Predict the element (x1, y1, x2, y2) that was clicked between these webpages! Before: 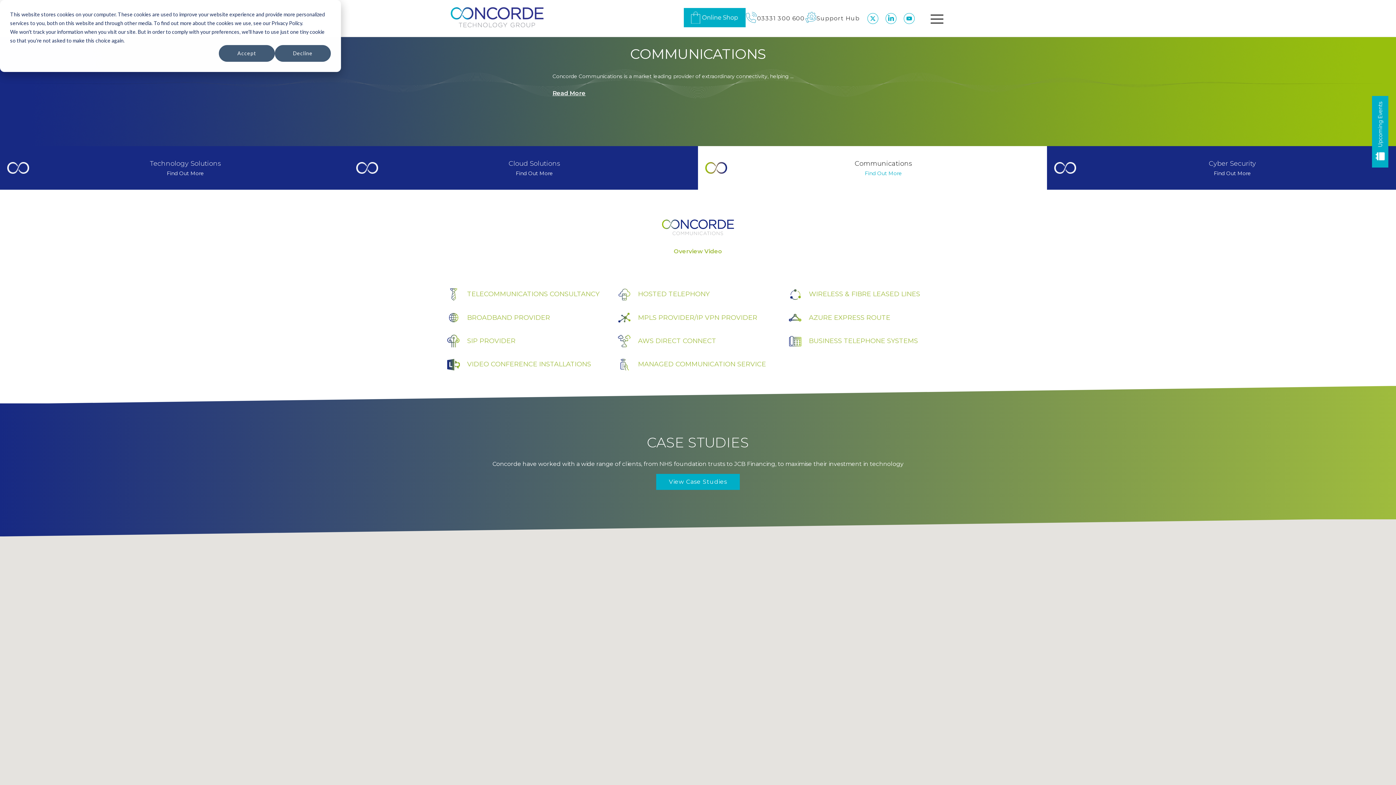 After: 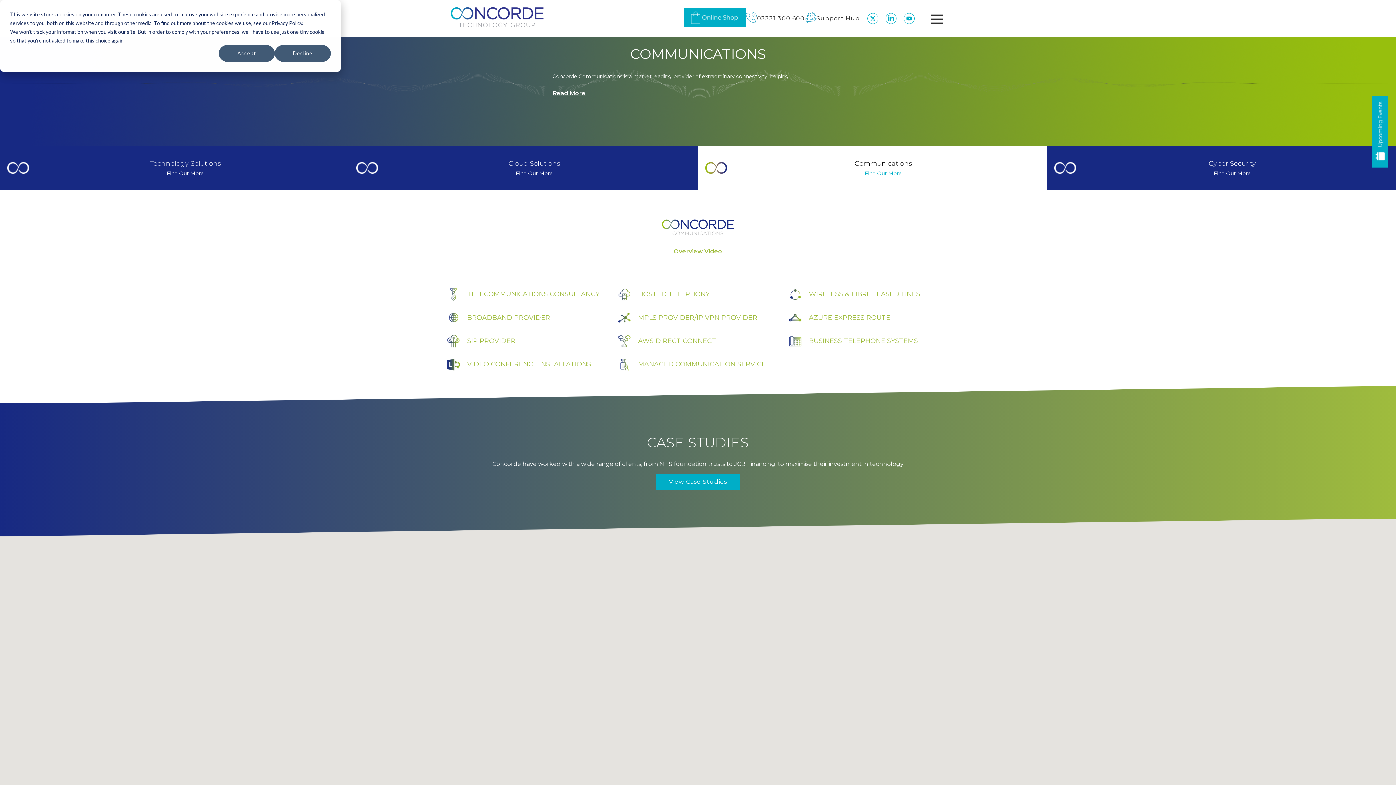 Action: label: 03331 300 600 bbox: (745, 7, 805, 28)